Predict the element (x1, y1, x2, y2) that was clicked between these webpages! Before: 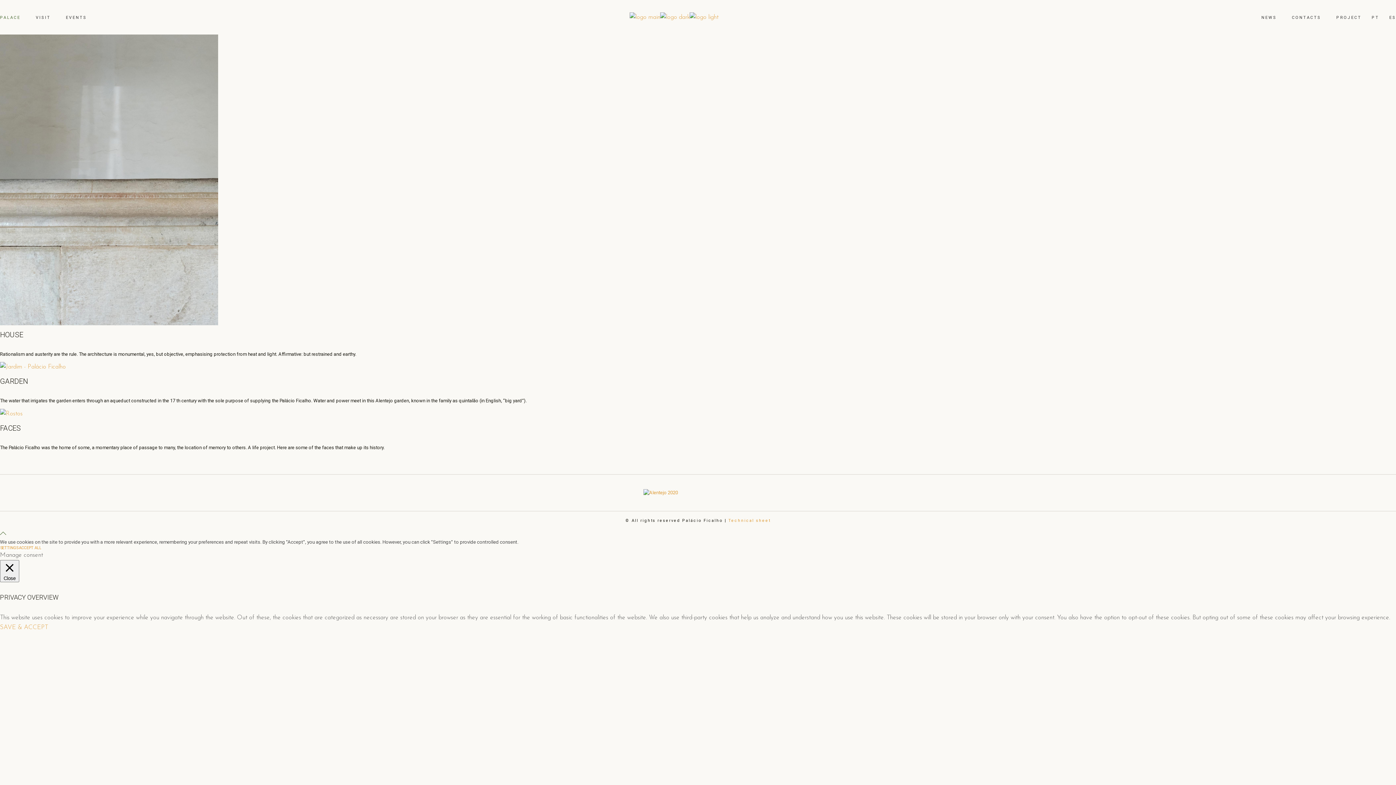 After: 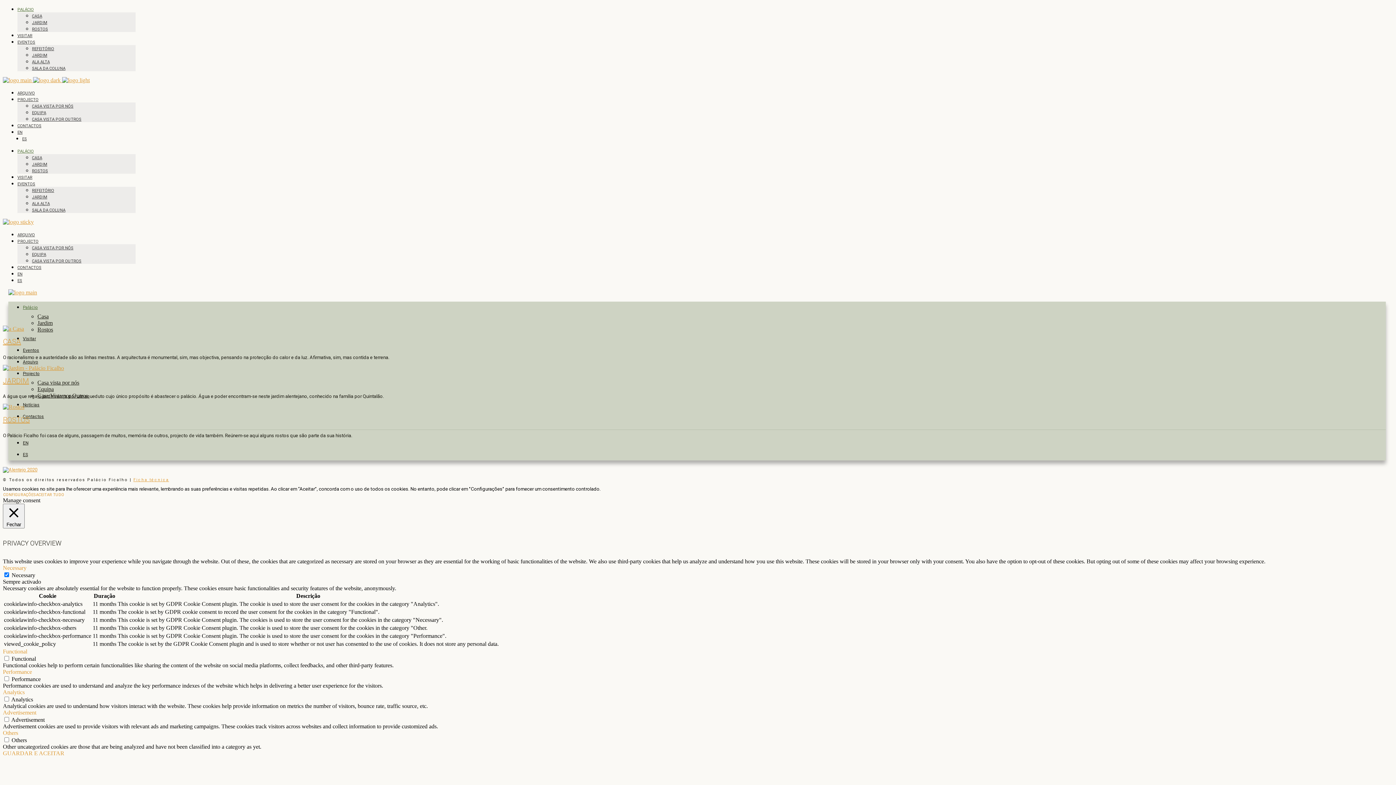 Action: bbox: (1372, 12, 1379, 22) label: PT